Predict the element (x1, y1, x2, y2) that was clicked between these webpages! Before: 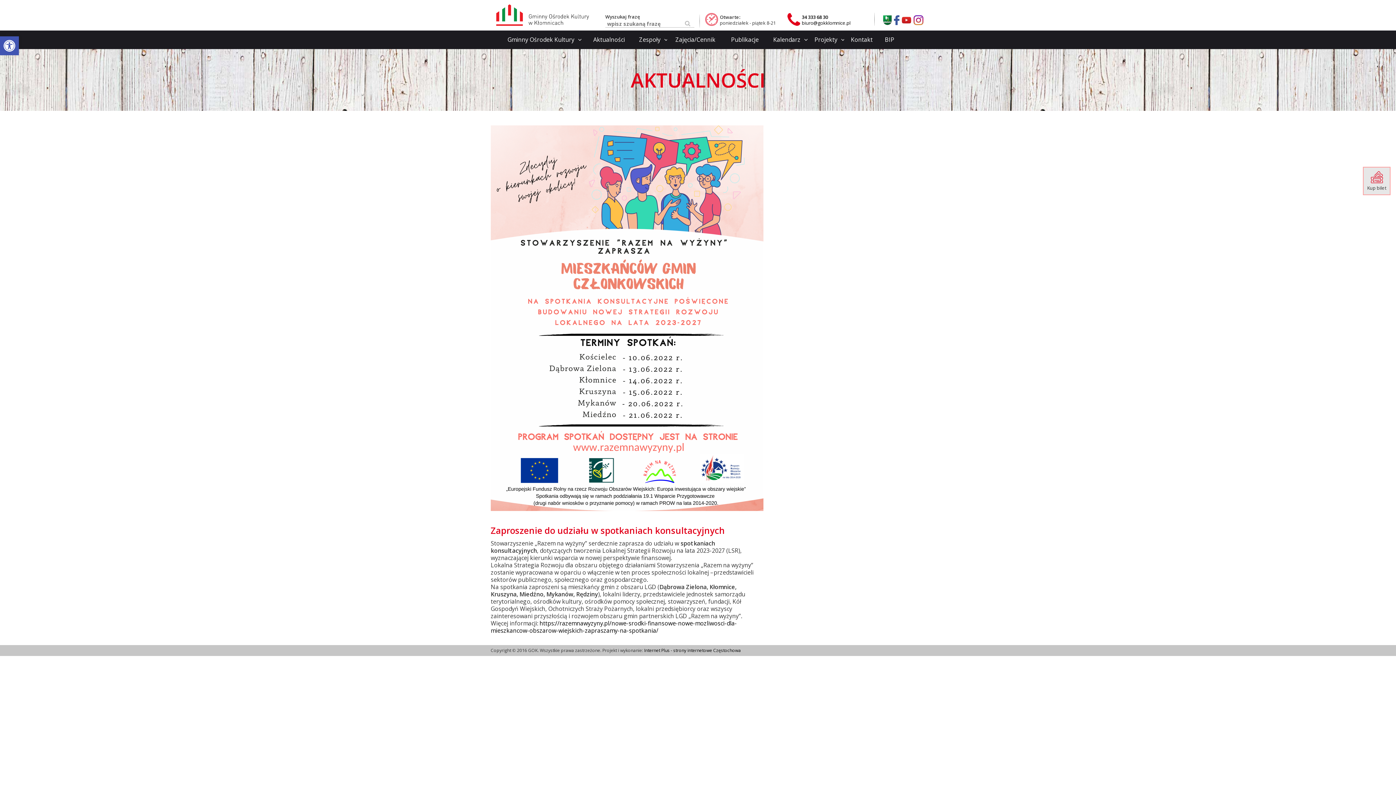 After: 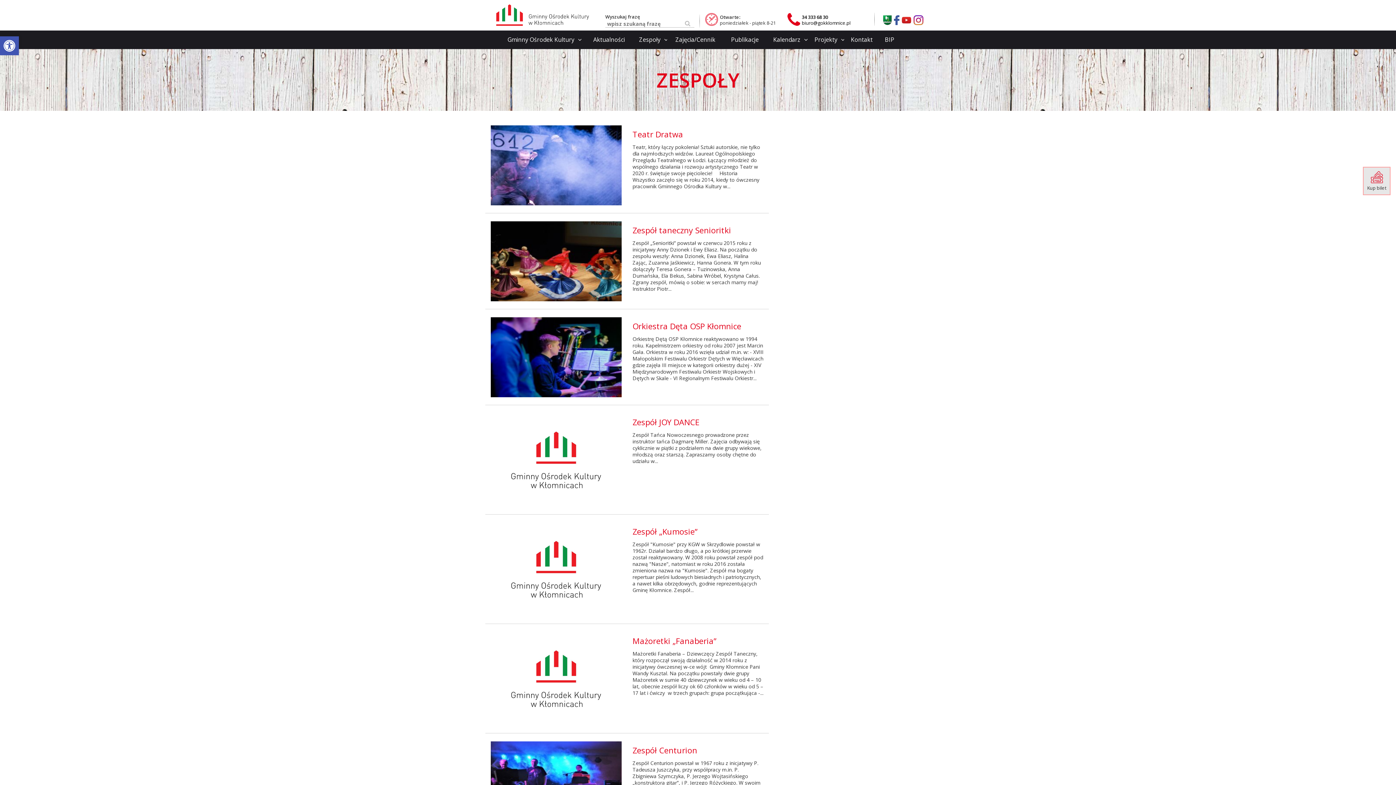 Action: label: Zespoły bbox: (632, 30, 667, 49)